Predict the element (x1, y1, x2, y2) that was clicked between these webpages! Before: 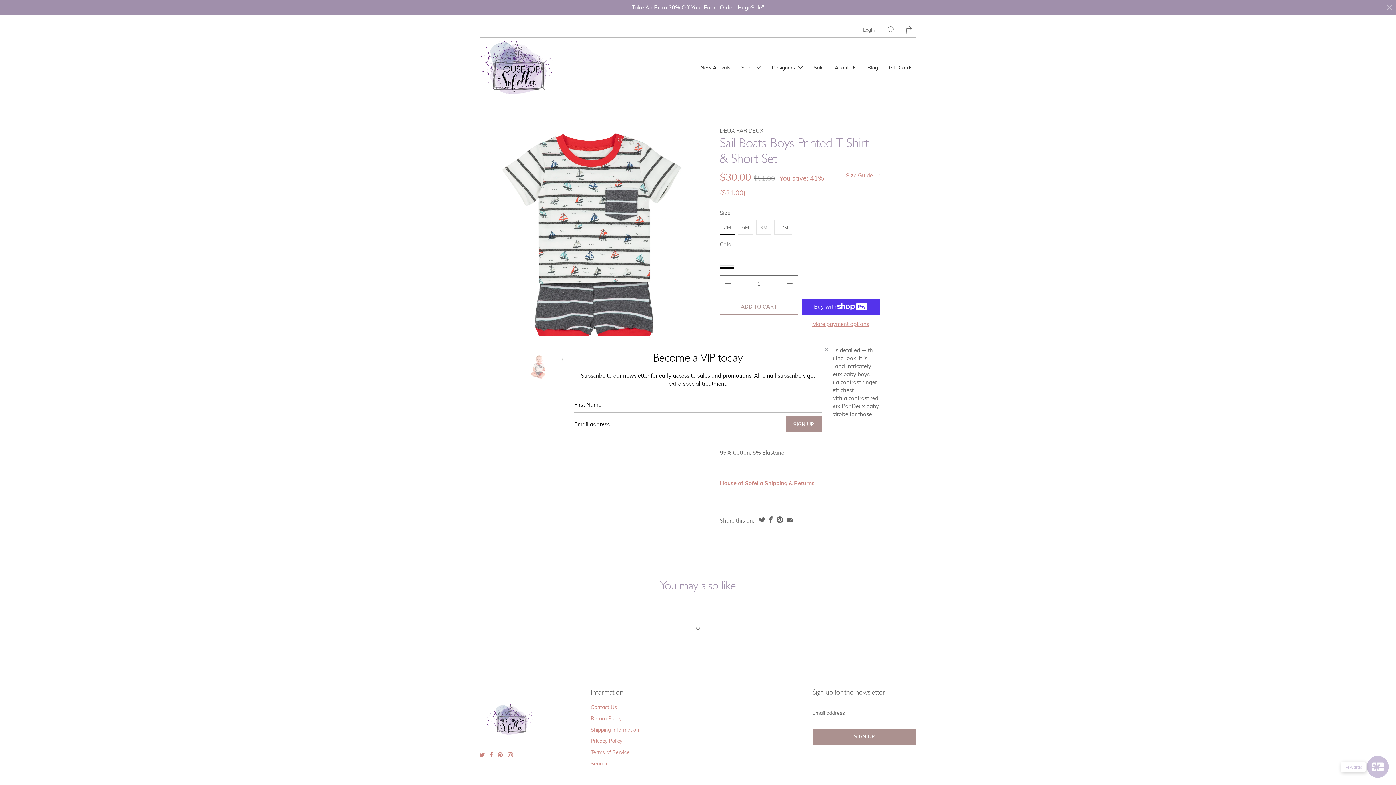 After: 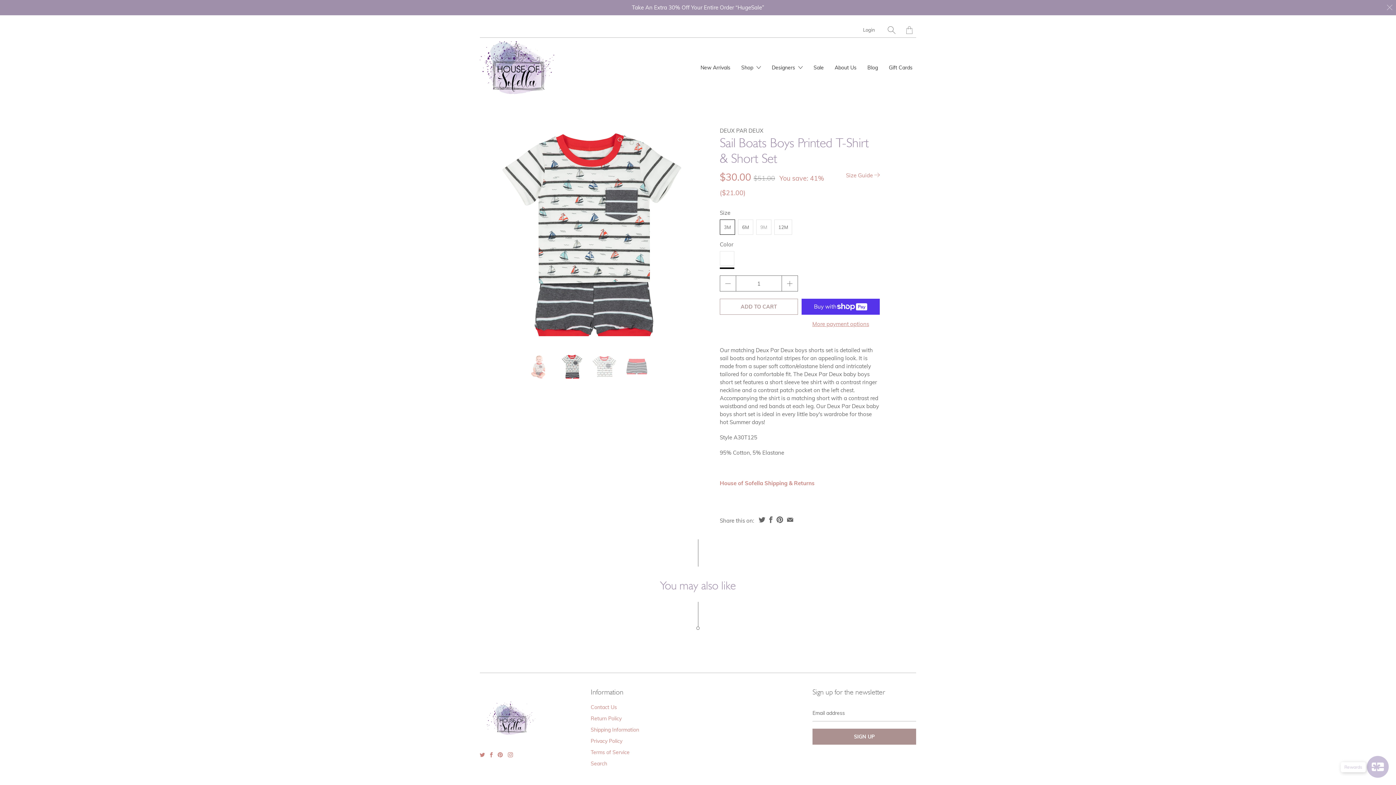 Action: label: Close bbox: (820, 343, 832, 356)